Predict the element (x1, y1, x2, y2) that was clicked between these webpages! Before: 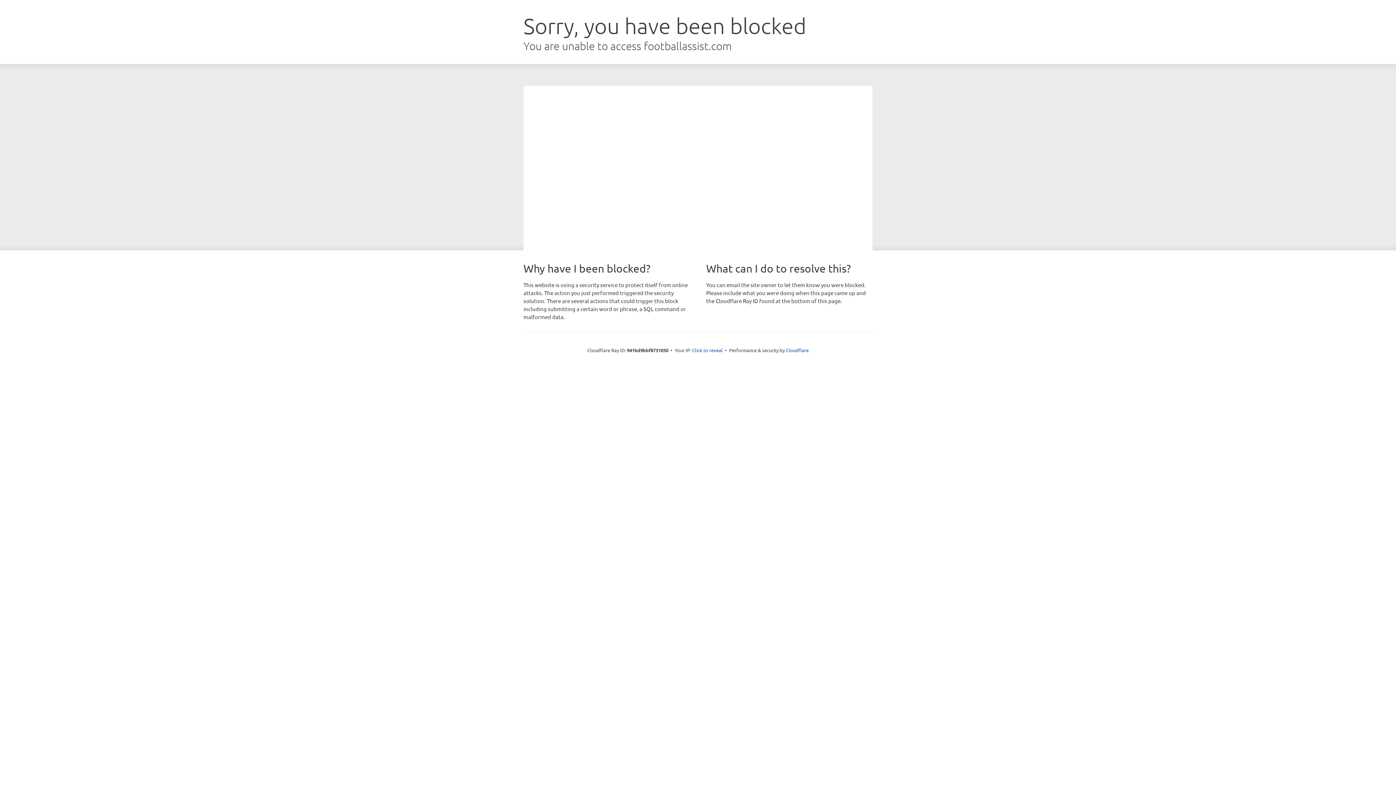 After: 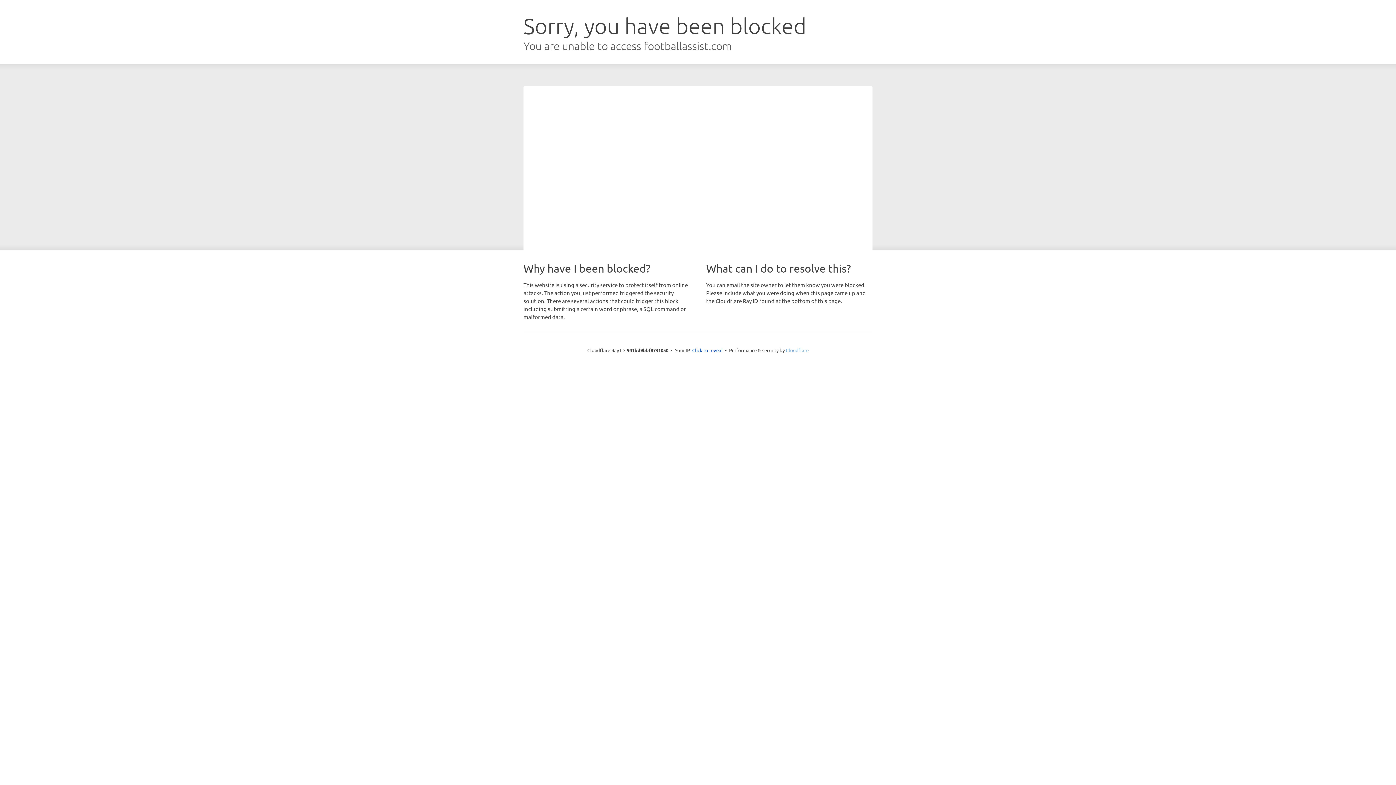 Action: label: Cloudflare bbox: (786, 347, 808, 353)